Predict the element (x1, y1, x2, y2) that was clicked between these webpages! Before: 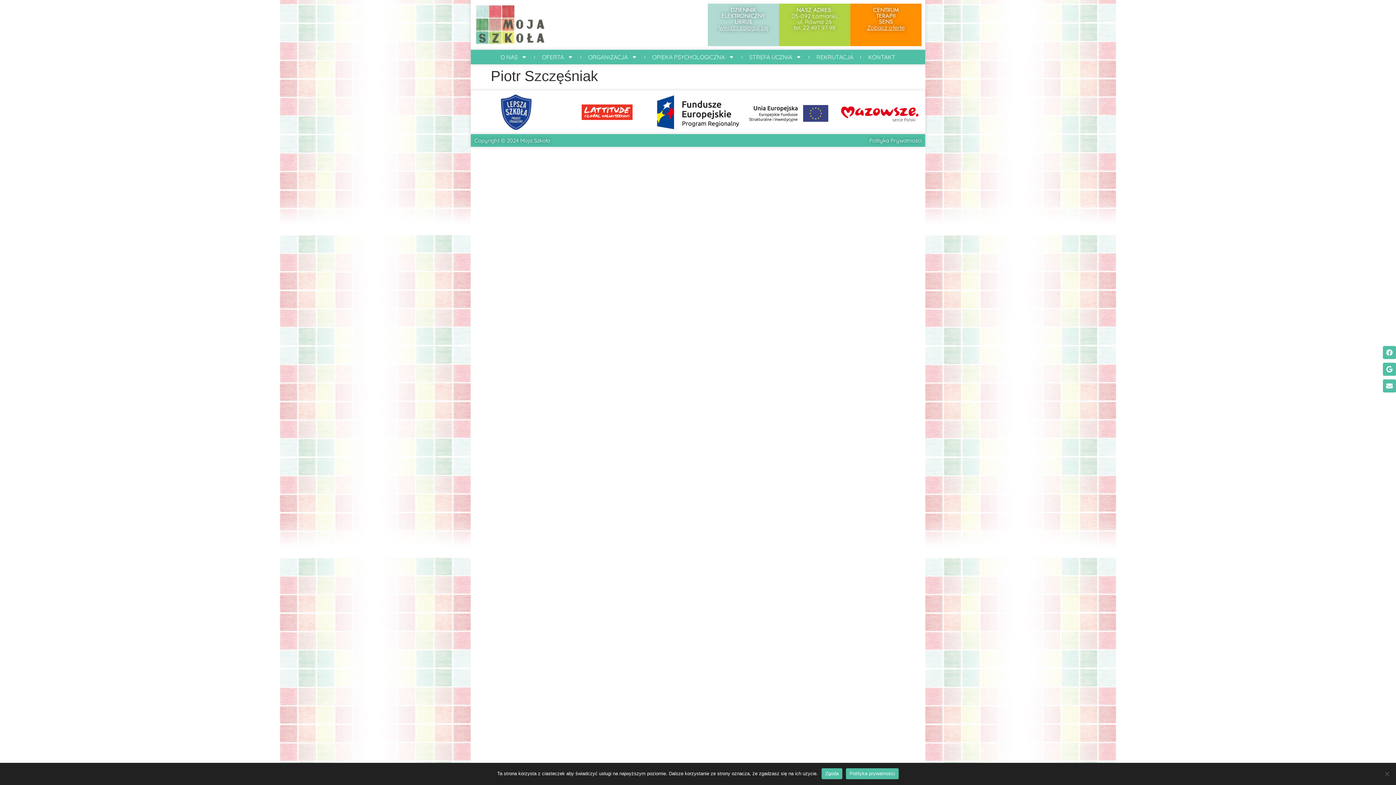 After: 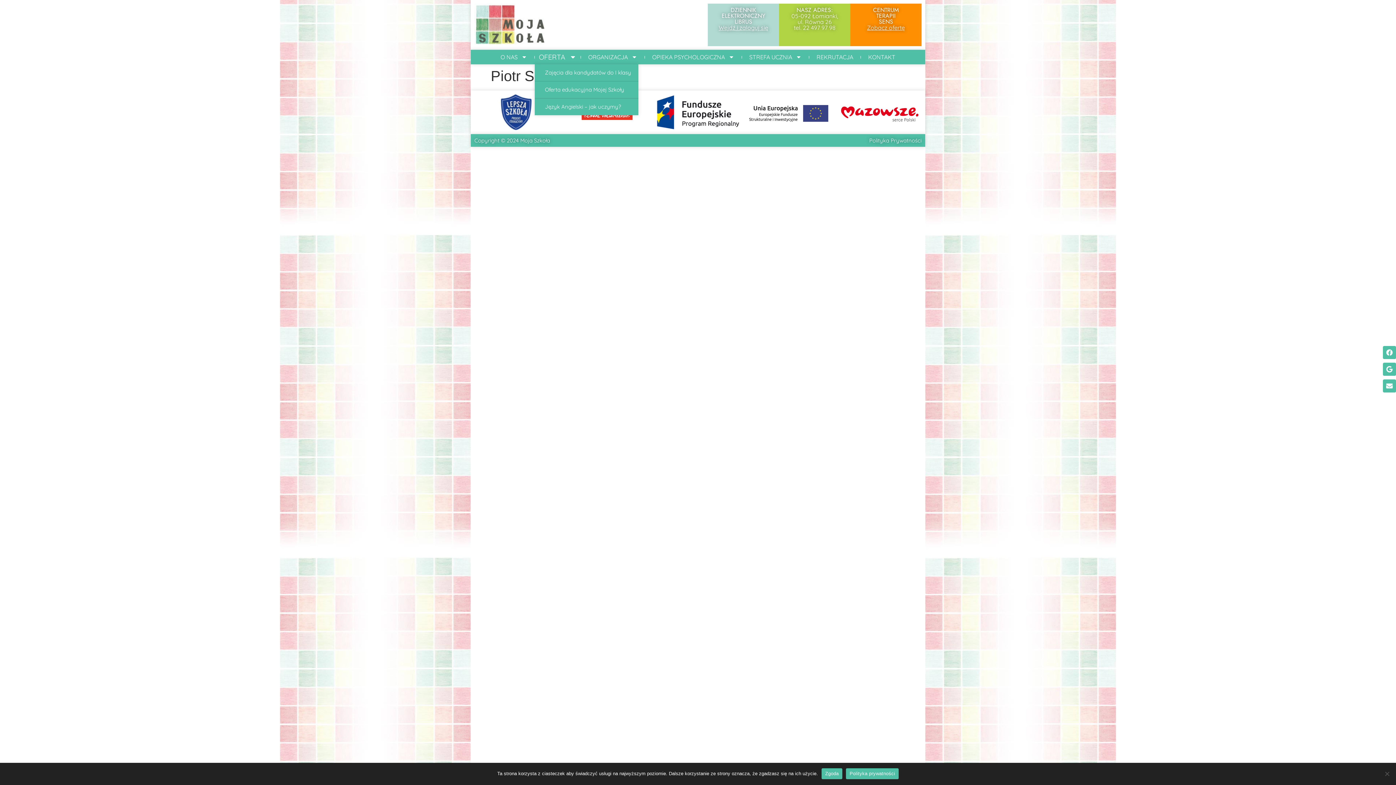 Action: label: OFERTA bbox: (534, 53, 580, 60)